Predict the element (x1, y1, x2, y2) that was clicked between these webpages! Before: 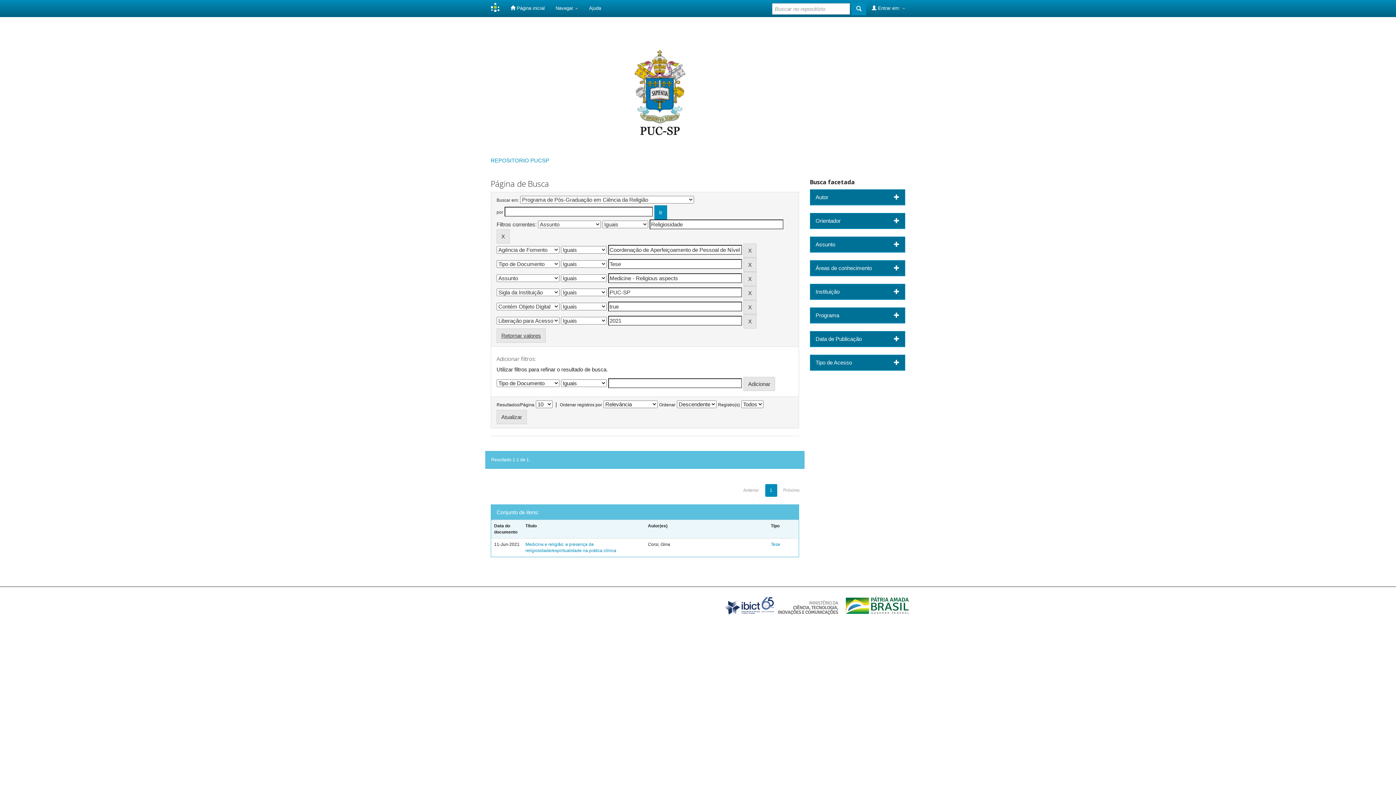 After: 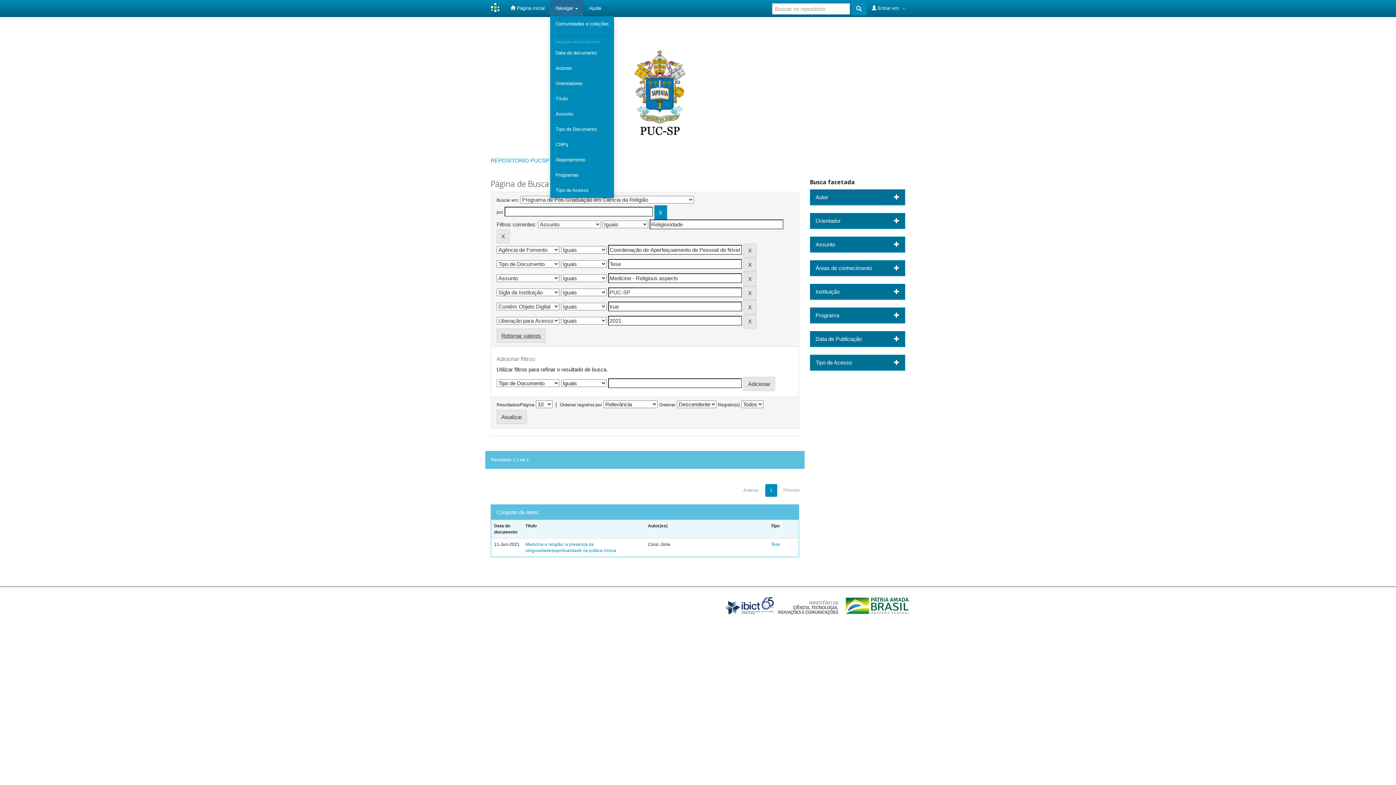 Action: label: Navegar  bbox: (550, 0, 583, 16)